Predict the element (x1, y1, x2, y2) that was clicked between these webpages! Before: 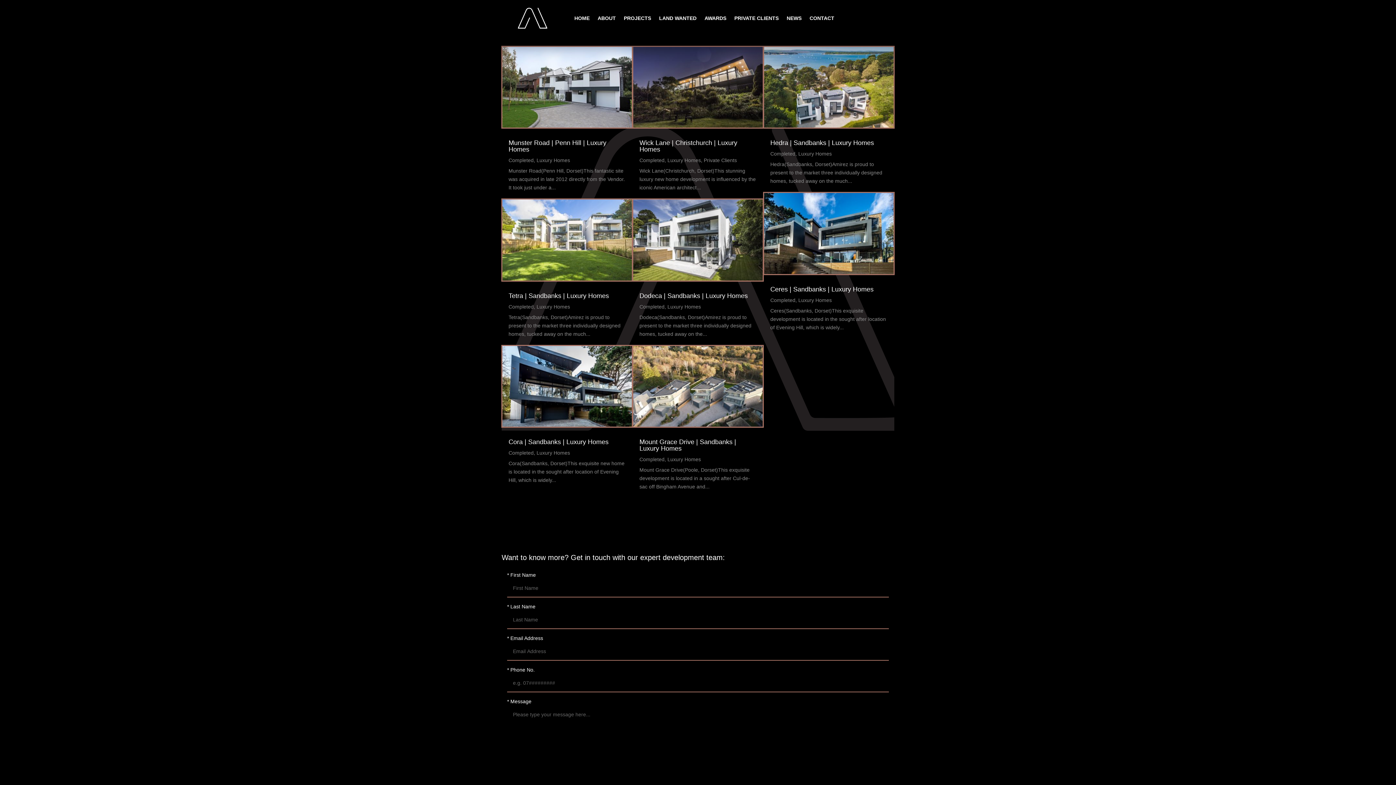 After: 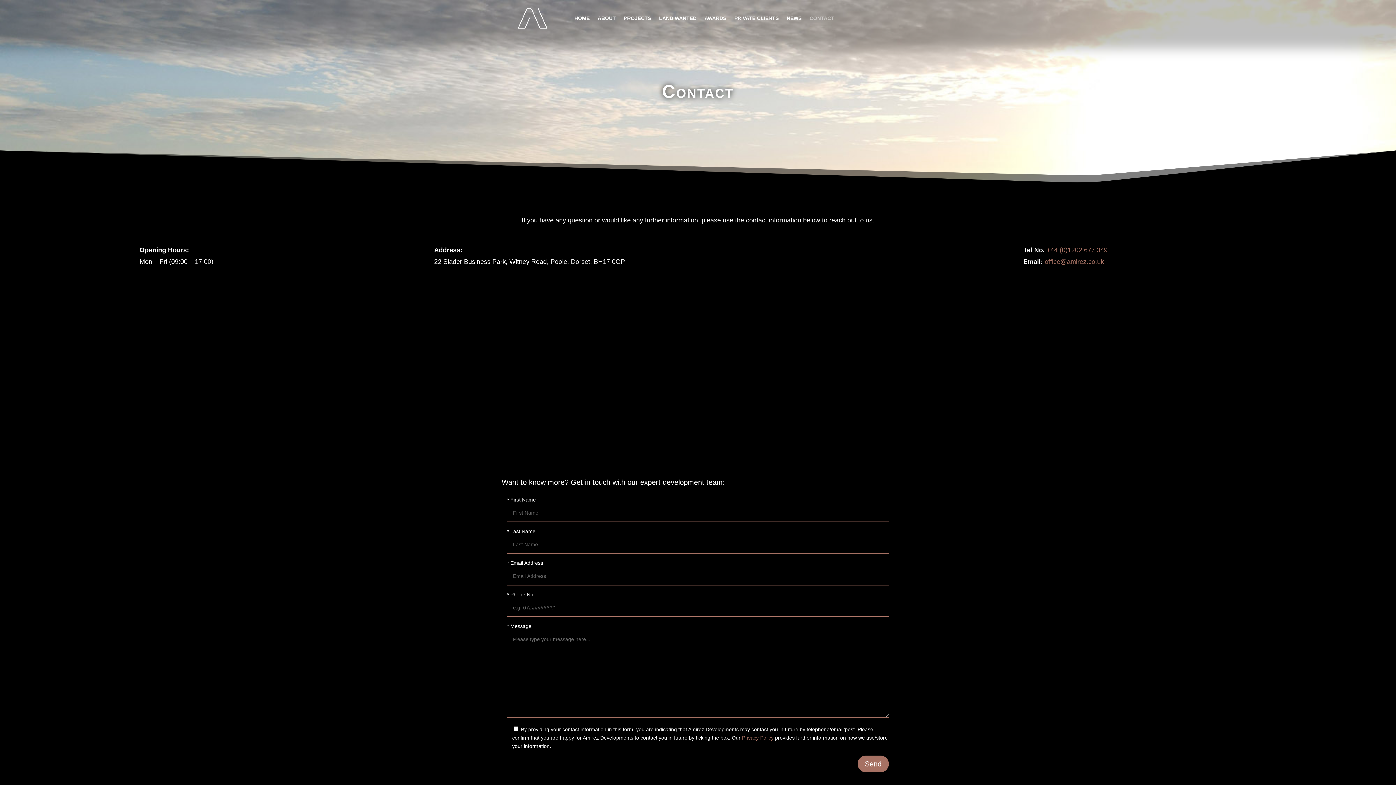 Action: label: CONTACT bbox: (809, 1, 834, 34)